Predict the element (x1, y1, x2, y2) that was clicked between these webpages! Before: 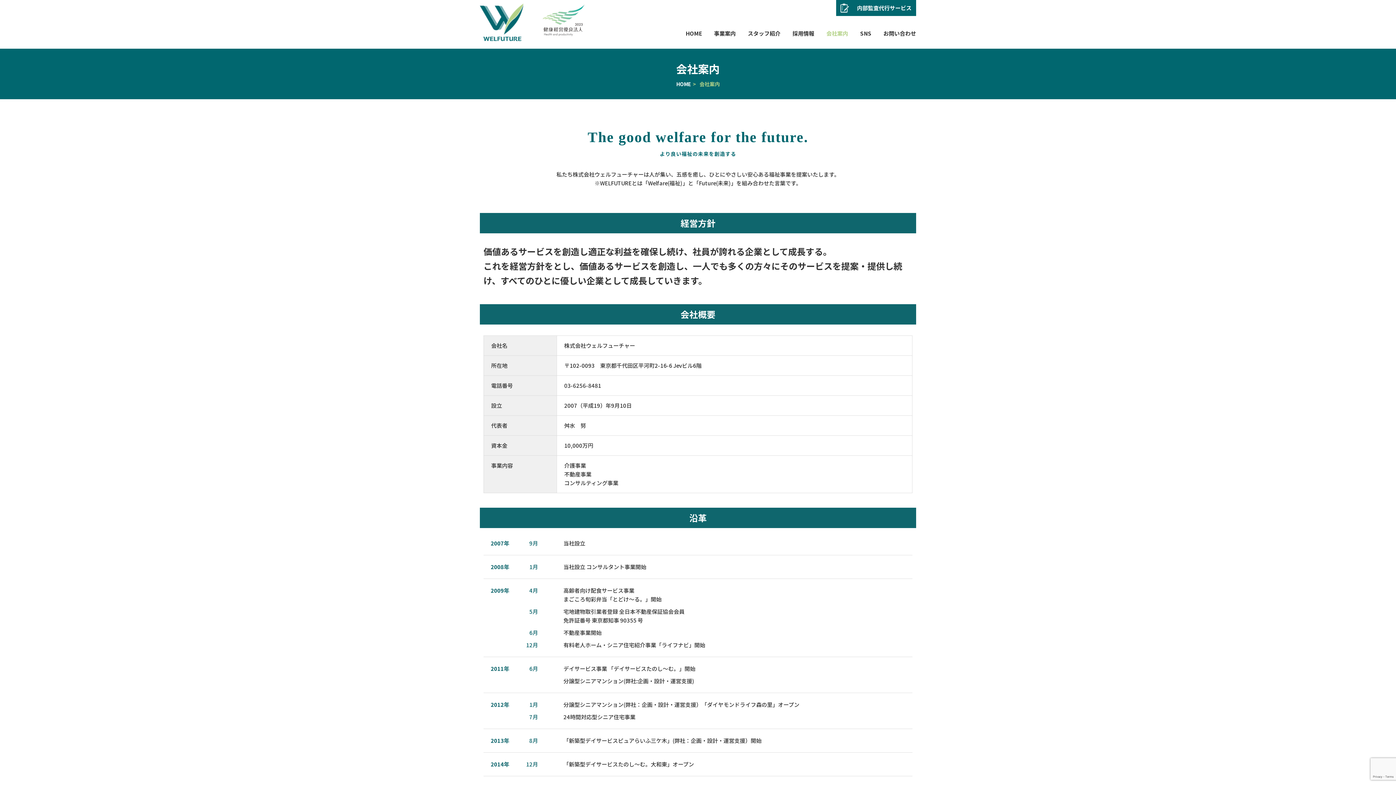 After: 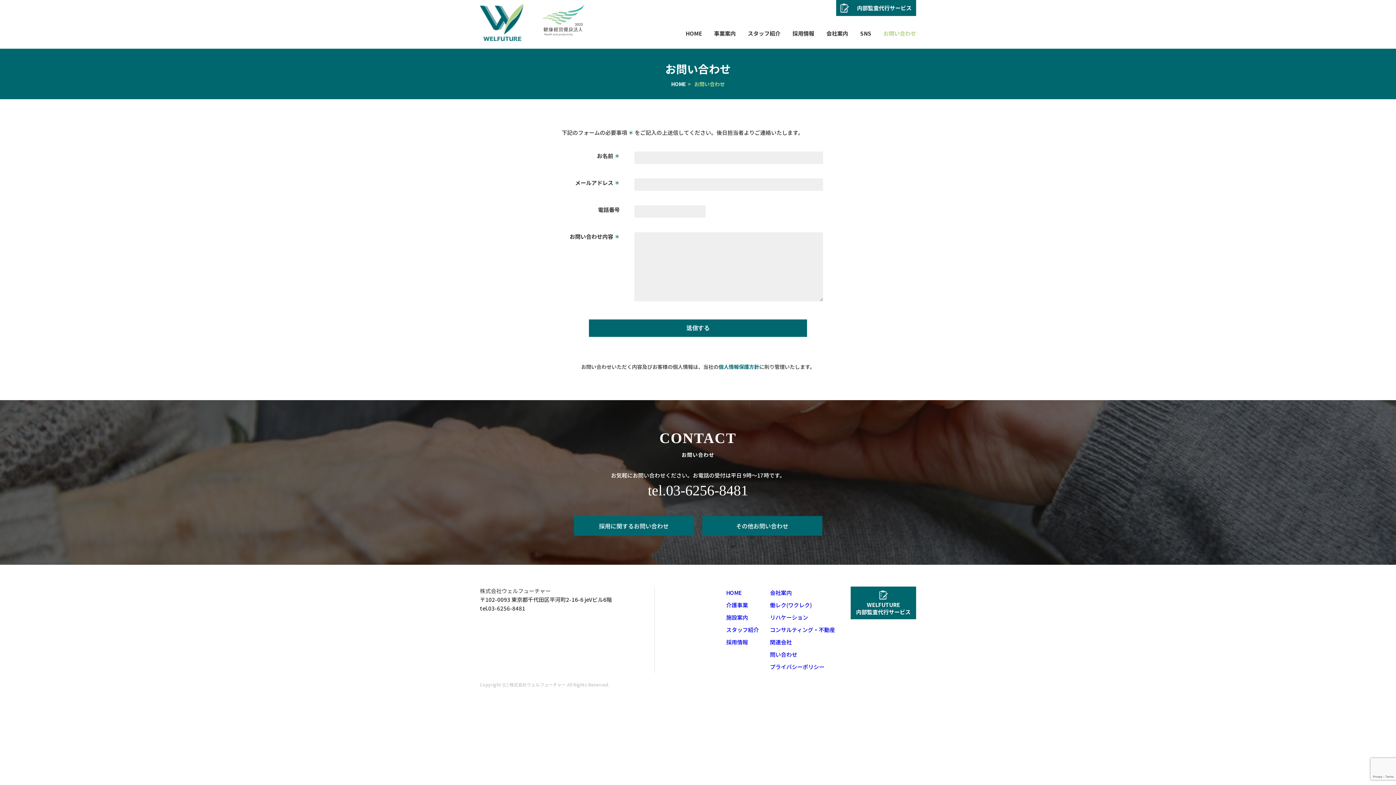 Action: bbox: (883, 25, 916, 41) label: お問い合わせ